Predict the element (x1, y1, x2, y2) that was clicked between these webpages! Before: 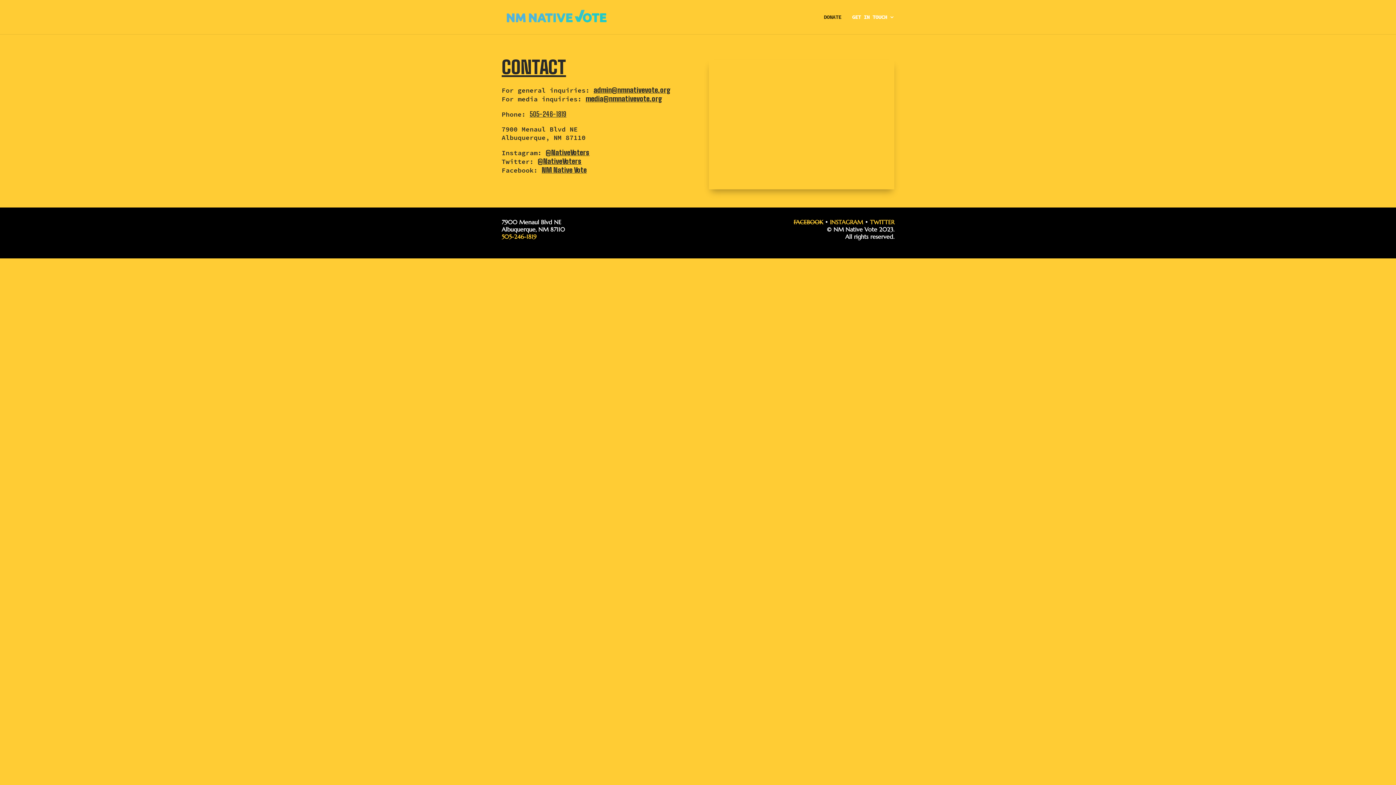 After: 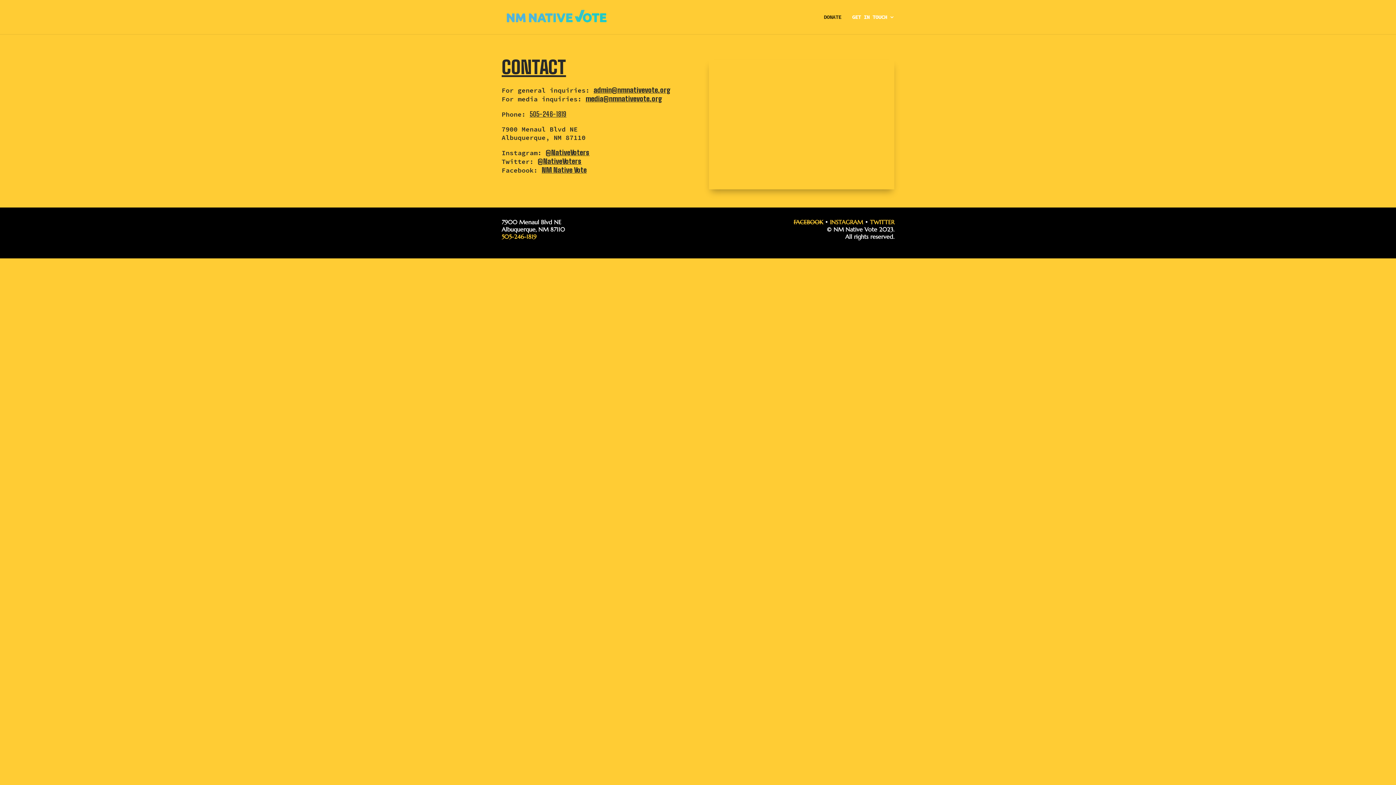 Action: label: FACEBOOK bbox: (793, 218, 823, 225)